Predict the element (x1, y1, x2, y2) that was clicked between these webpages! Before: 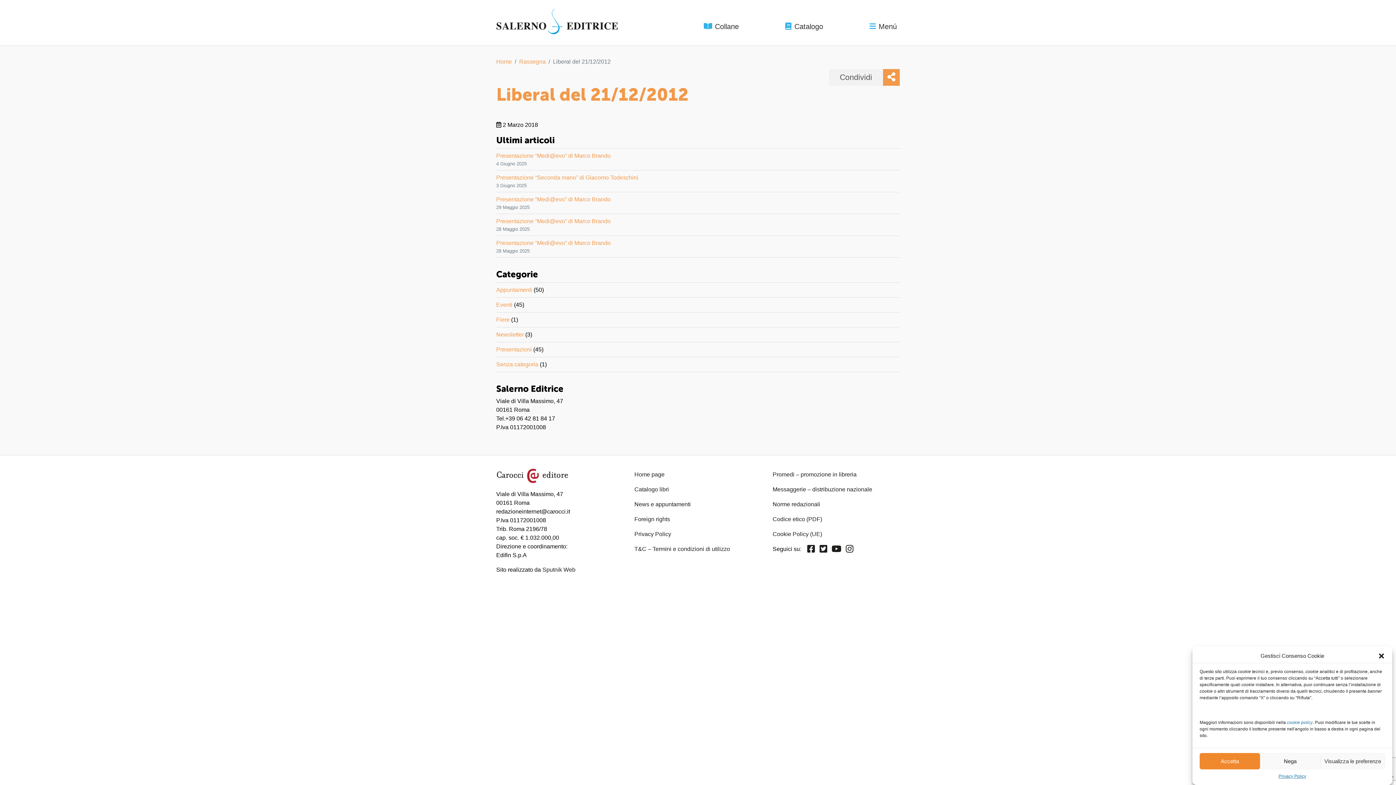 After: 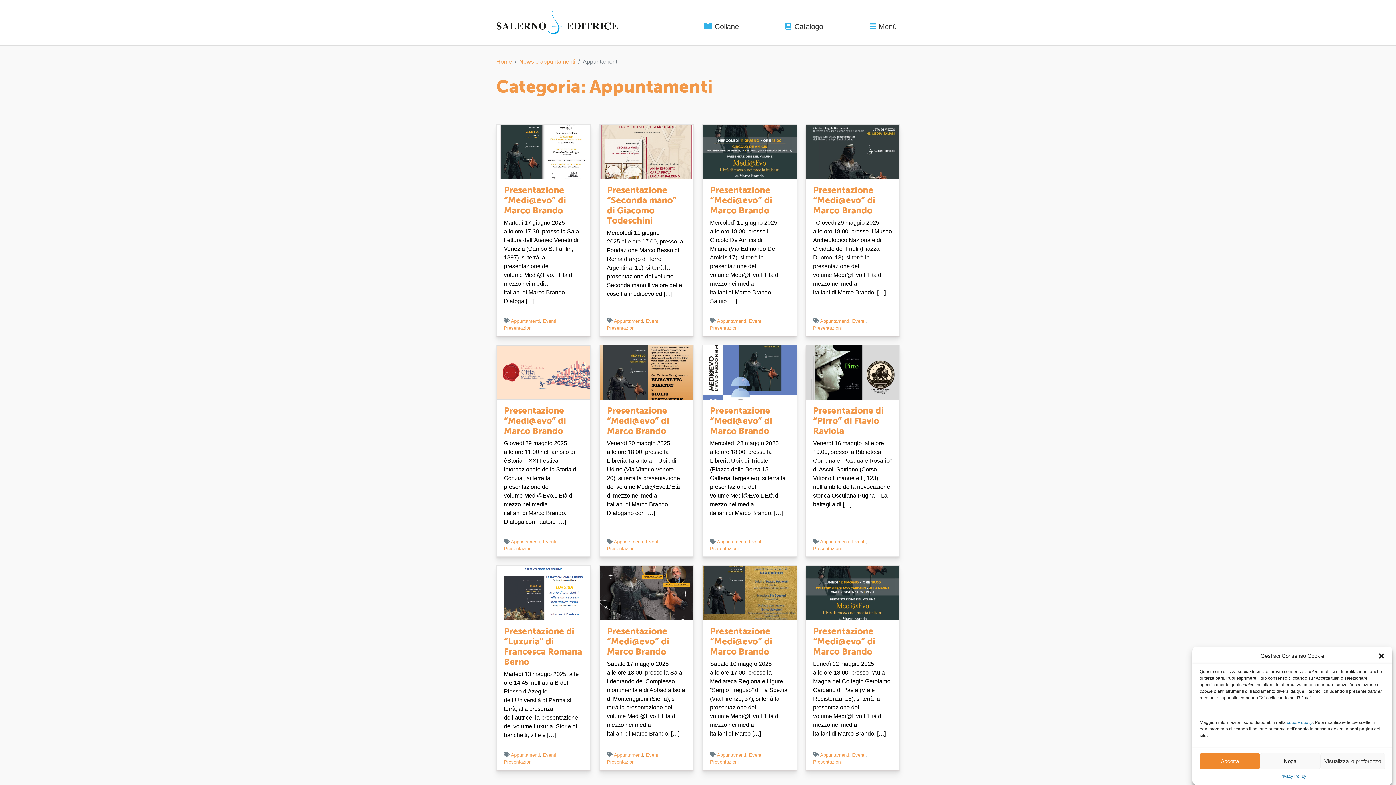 Action: bbox: (496, 286, 532, 293) label: Appuntamenti